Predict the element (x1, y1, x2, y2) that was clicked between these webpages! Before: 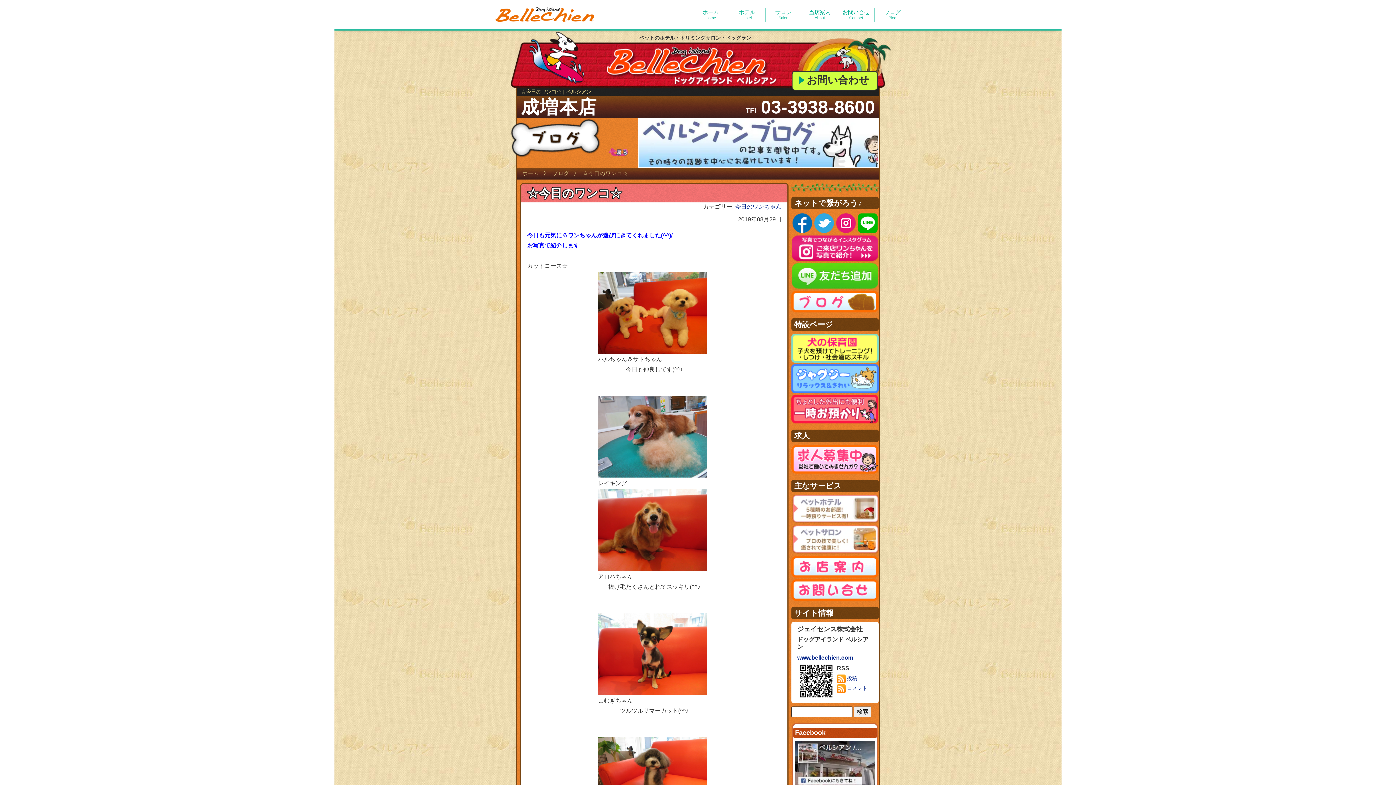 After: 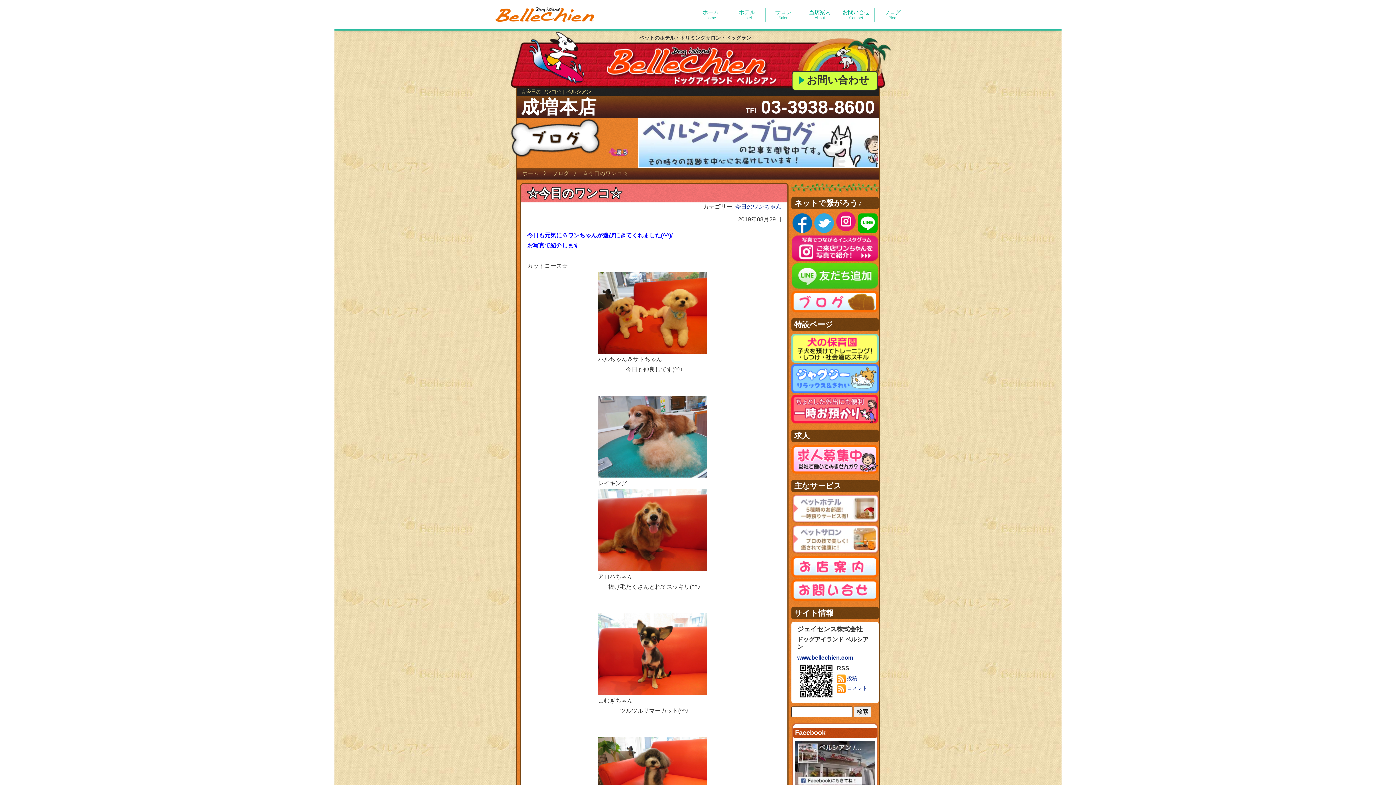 Action: bbox: (835, 212, 857, 234)